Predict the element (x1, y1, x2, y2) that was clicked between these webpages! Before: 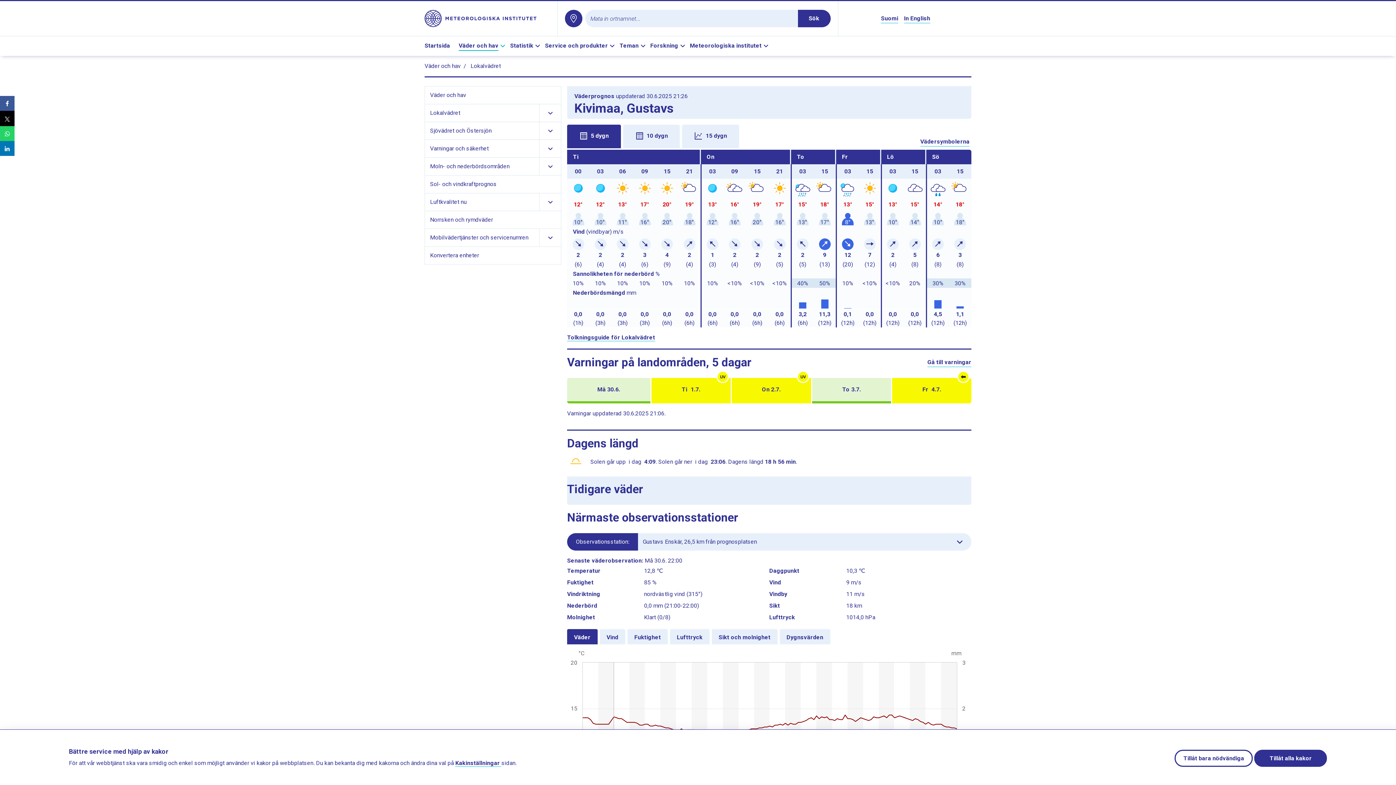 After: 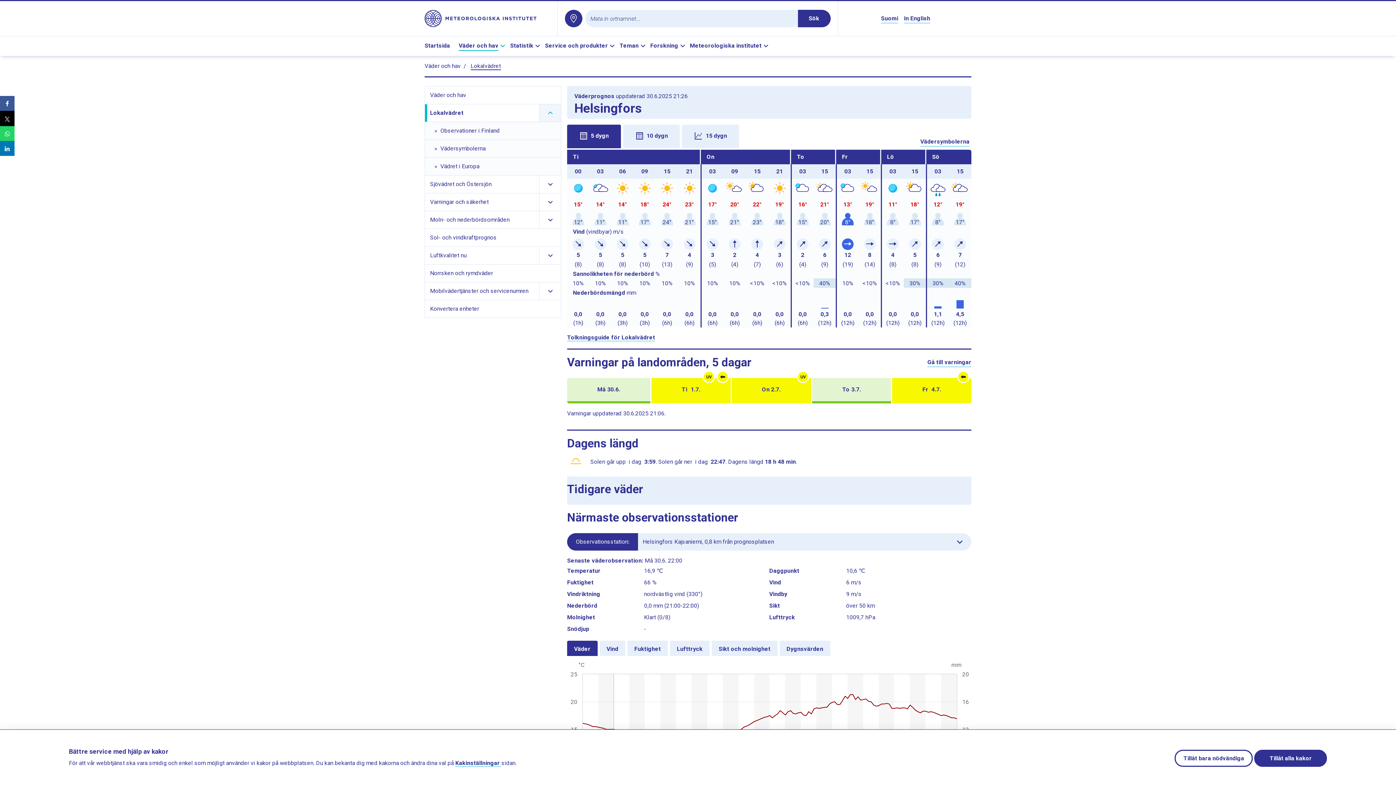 Action: bbox: (470, 62, 500, 69) label: Lokalvädret